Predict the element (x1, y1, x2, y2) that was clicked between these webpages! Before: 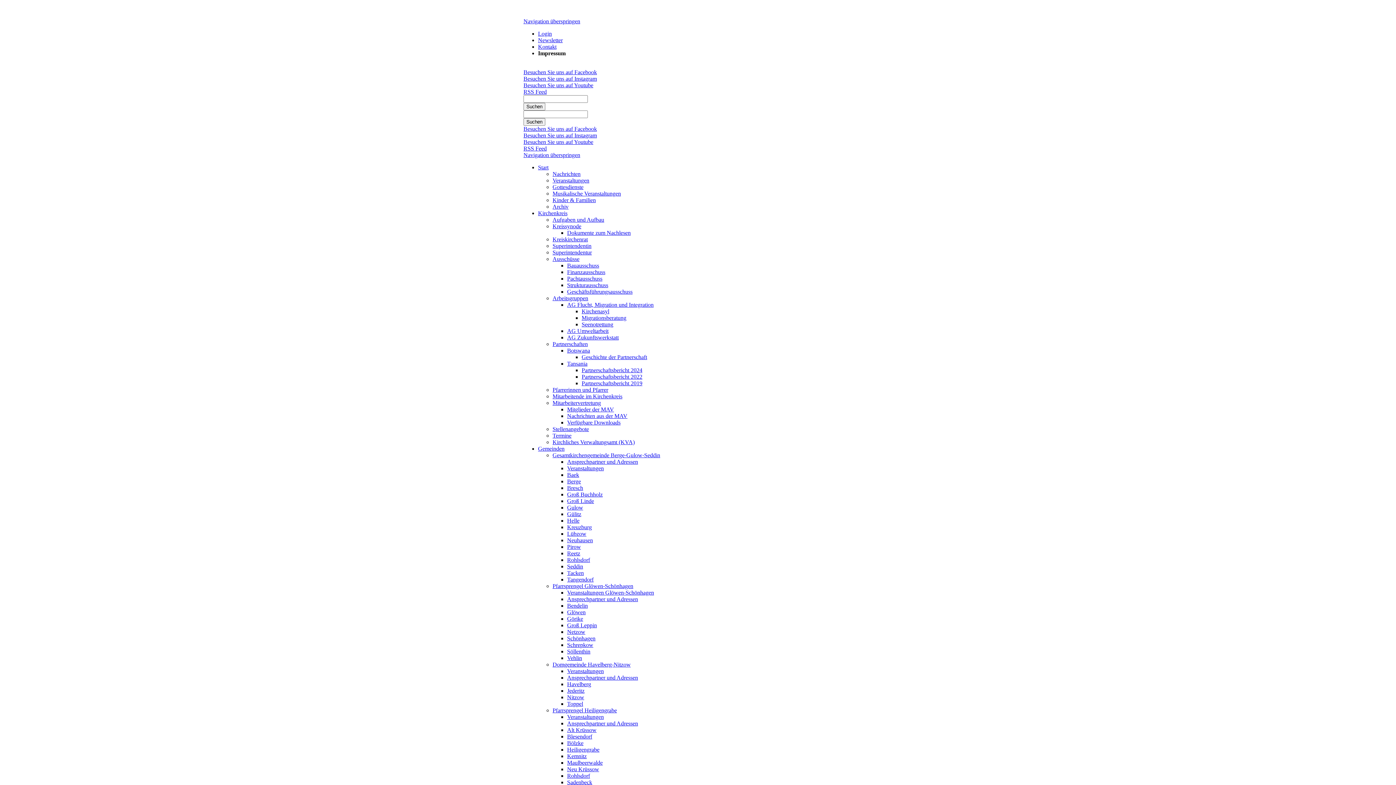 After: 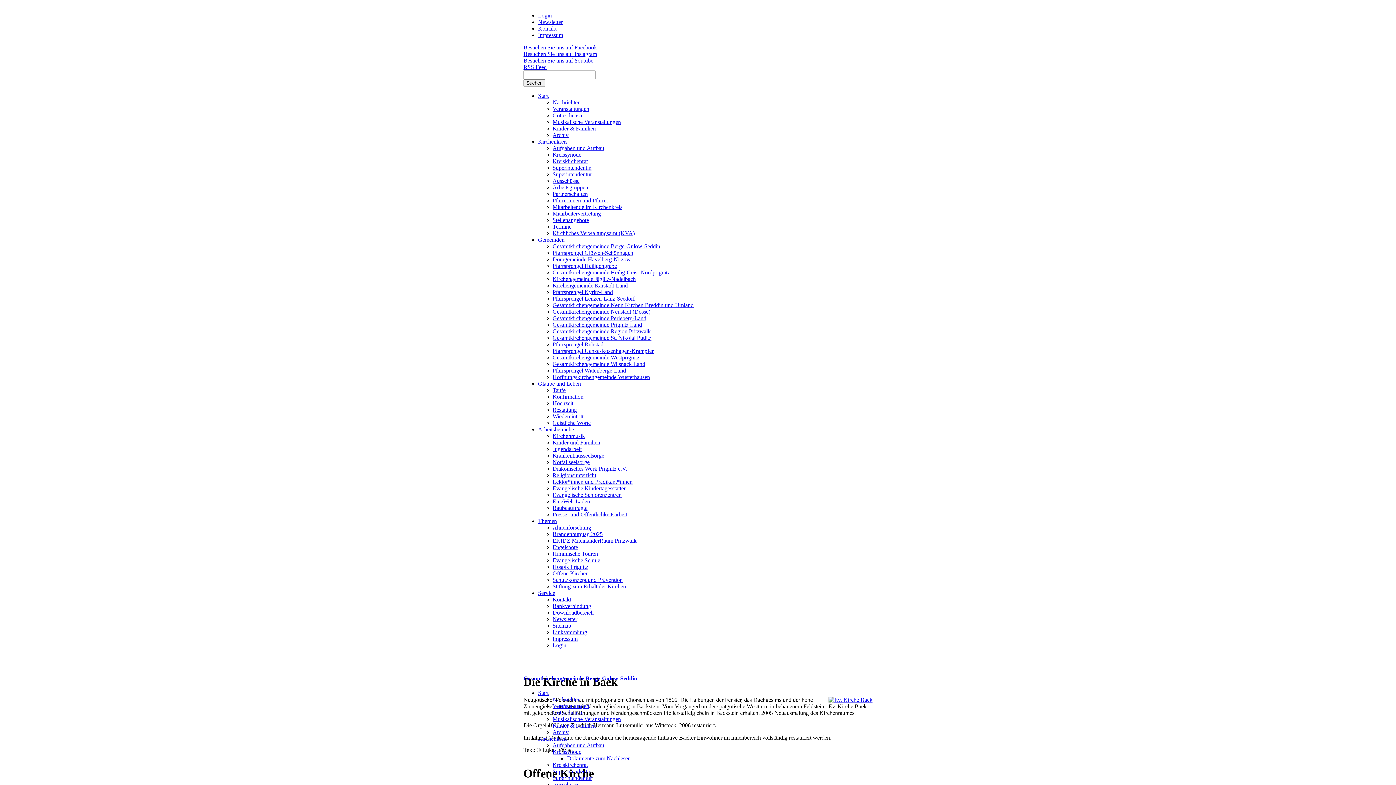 Action: label: Baek bbox: (567, 472, 579, 478)